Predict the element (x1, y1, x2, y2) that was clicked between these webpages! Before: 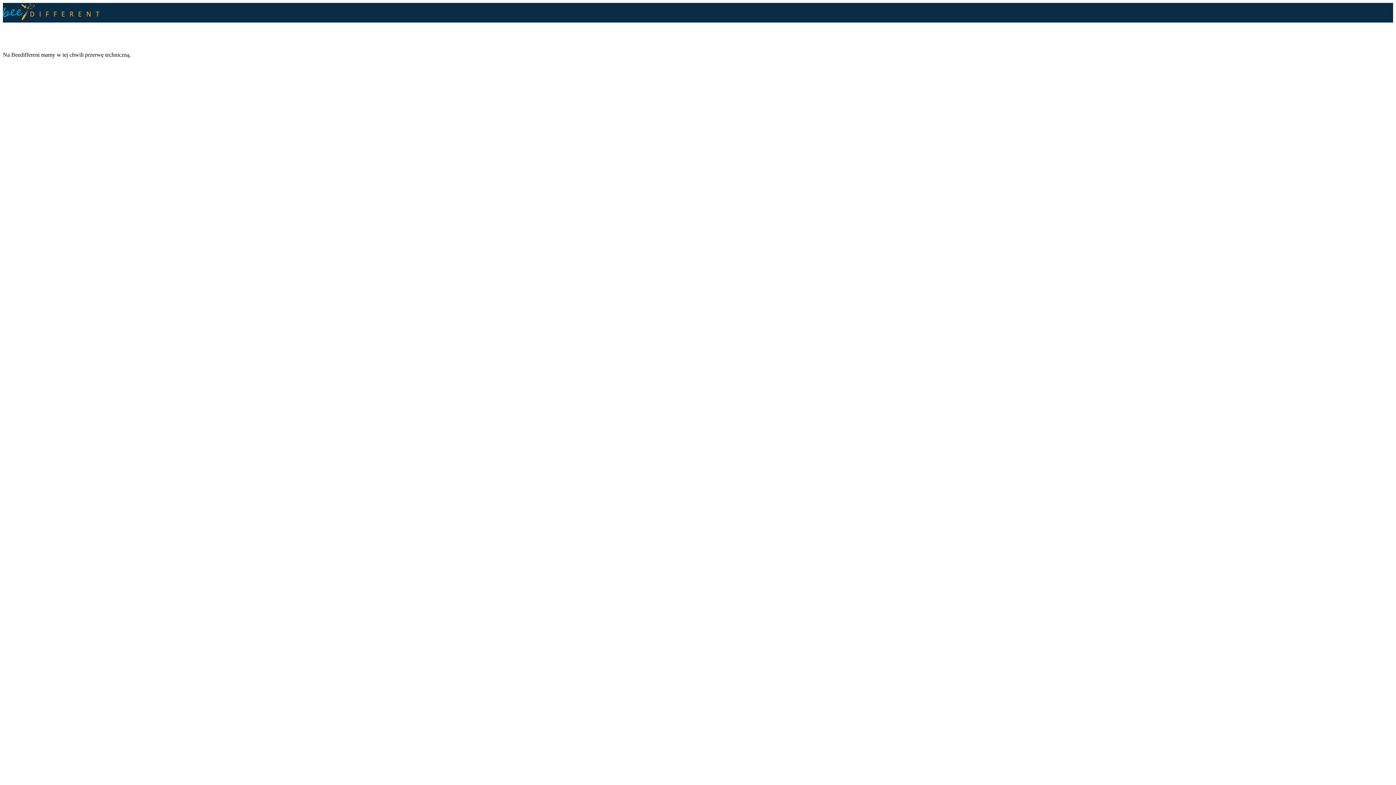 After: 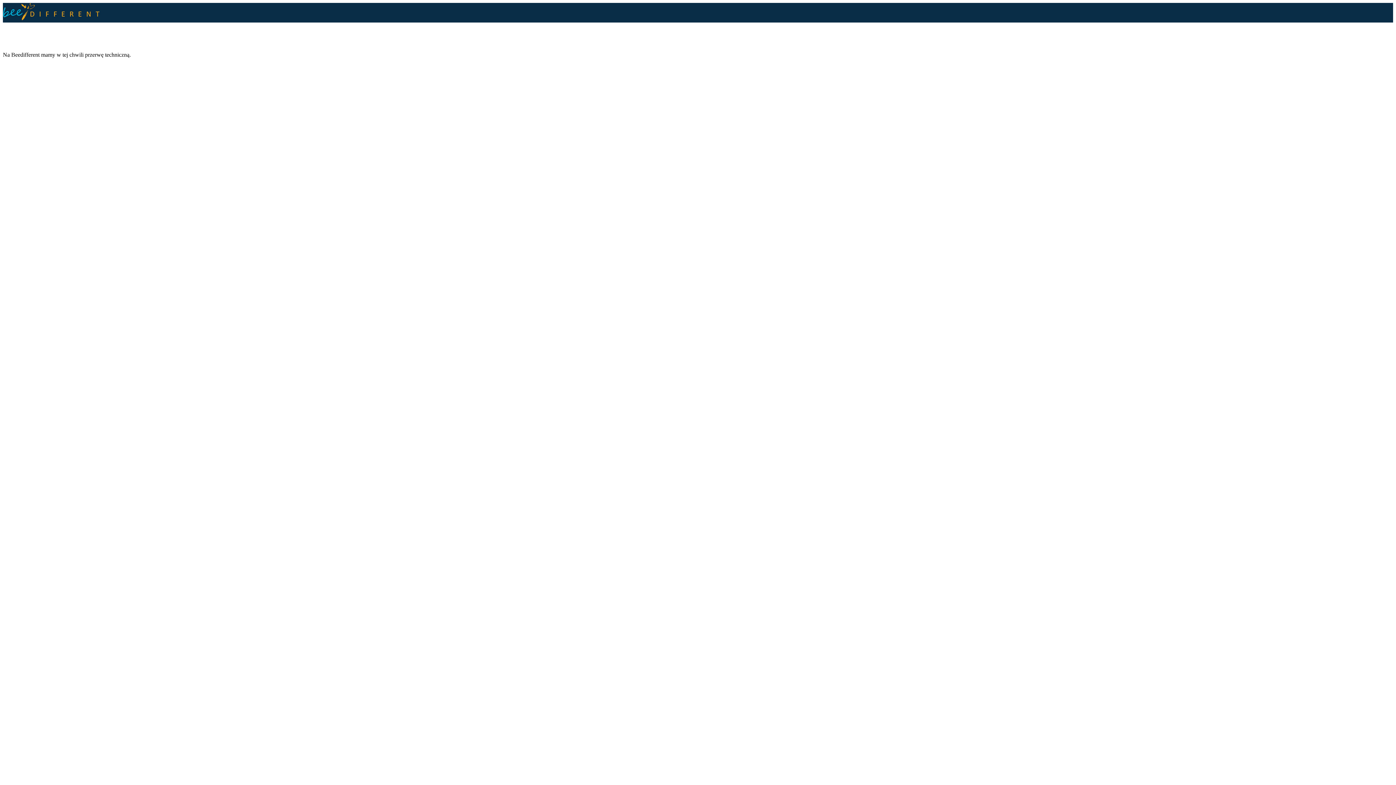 Action: bbox: (2, 16, 101, 22)